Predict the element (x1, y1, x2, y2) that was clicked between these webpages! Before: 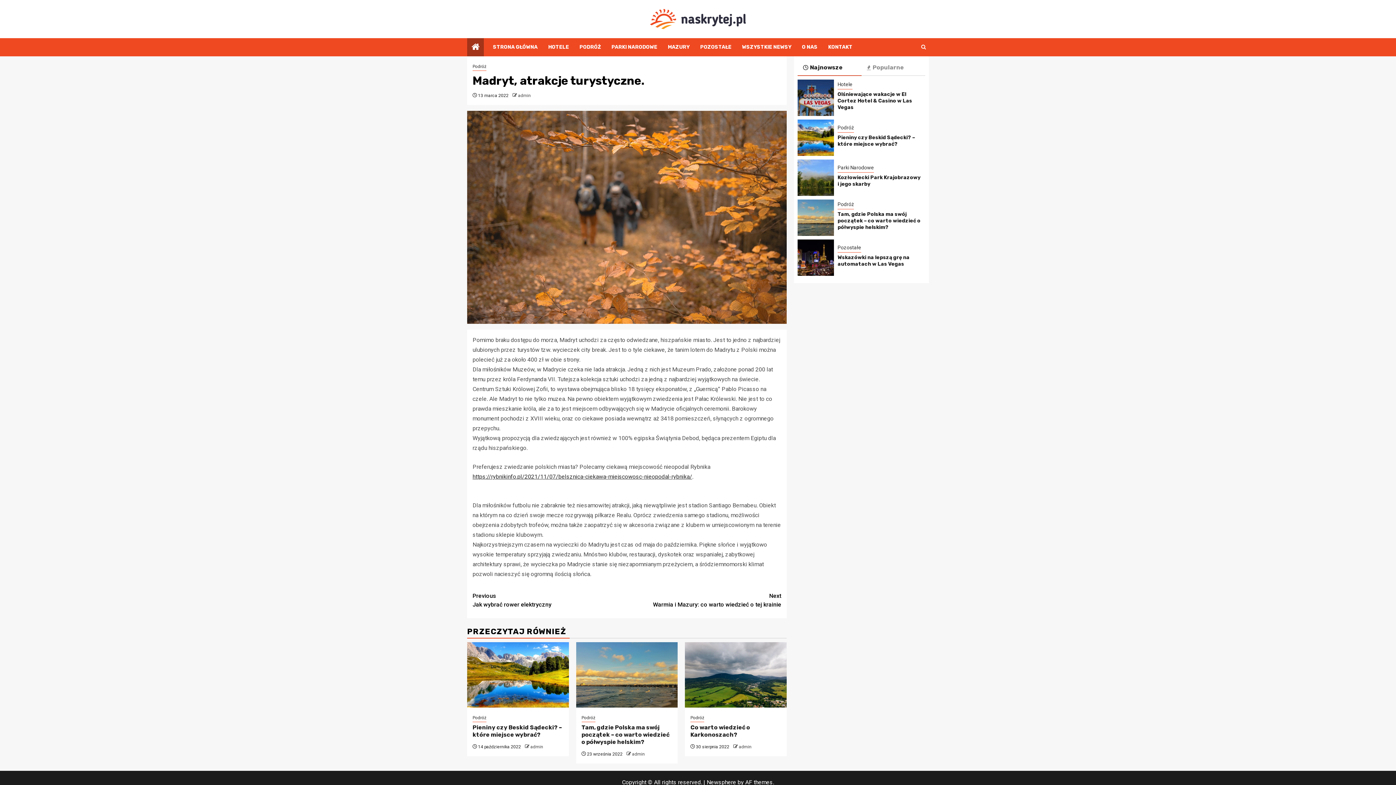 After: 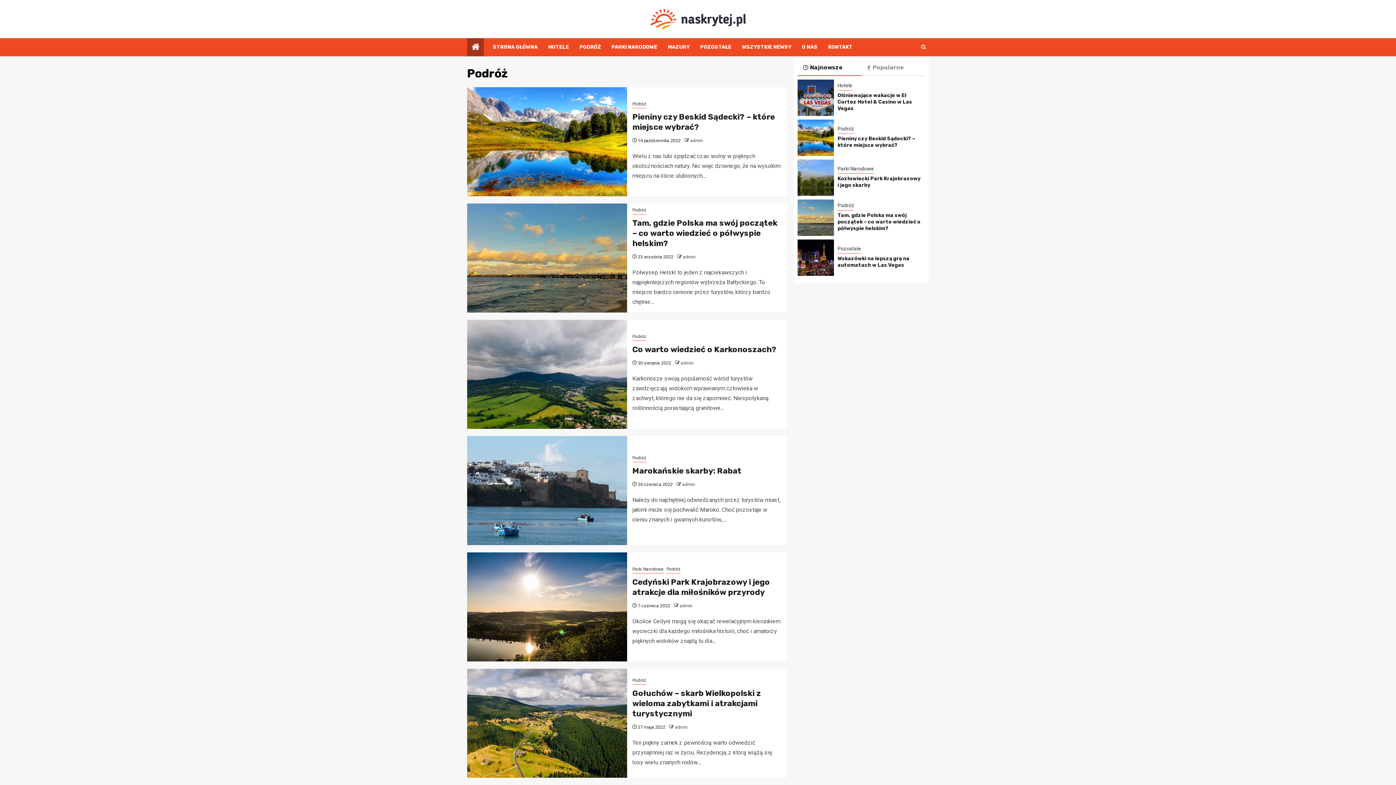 Action: bbox: (472, 63, 486, 70) label: Podróż